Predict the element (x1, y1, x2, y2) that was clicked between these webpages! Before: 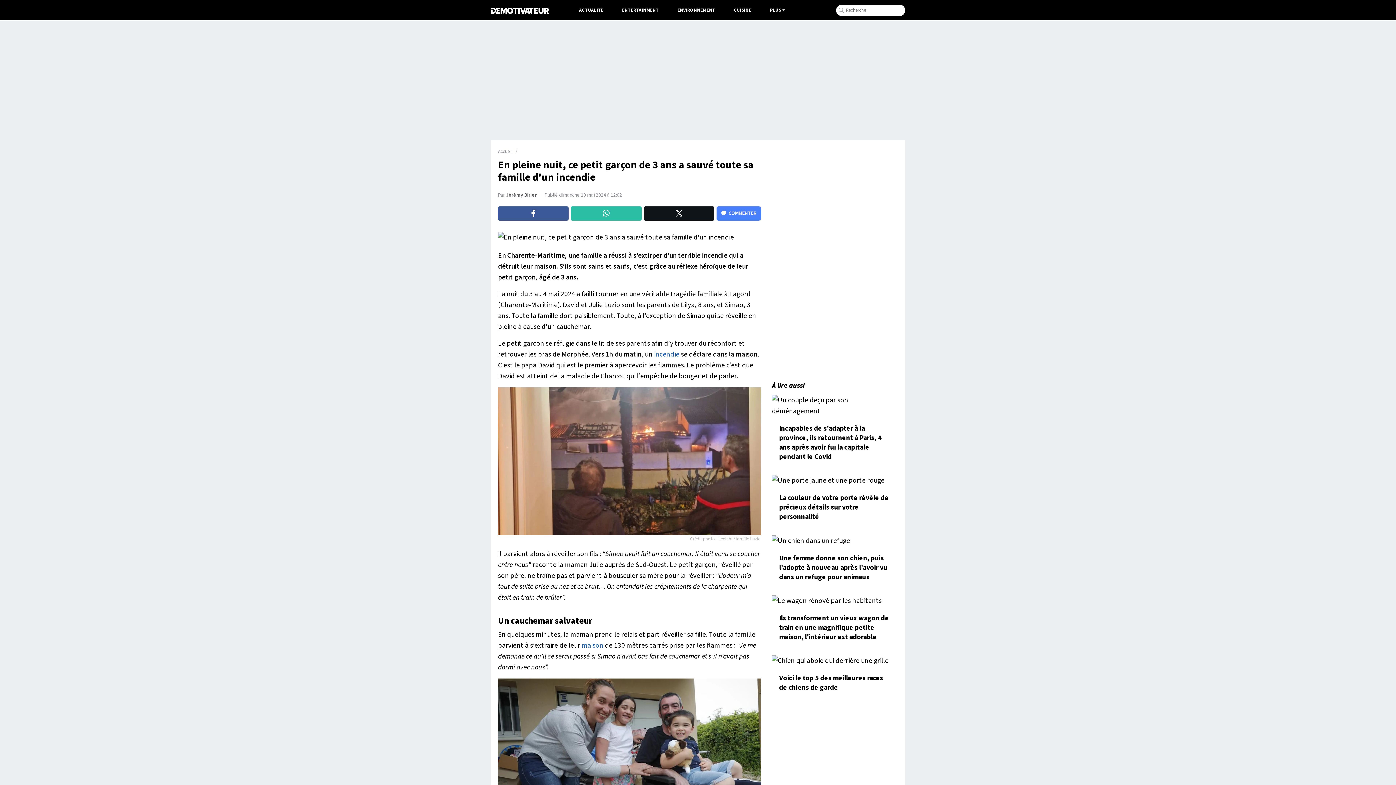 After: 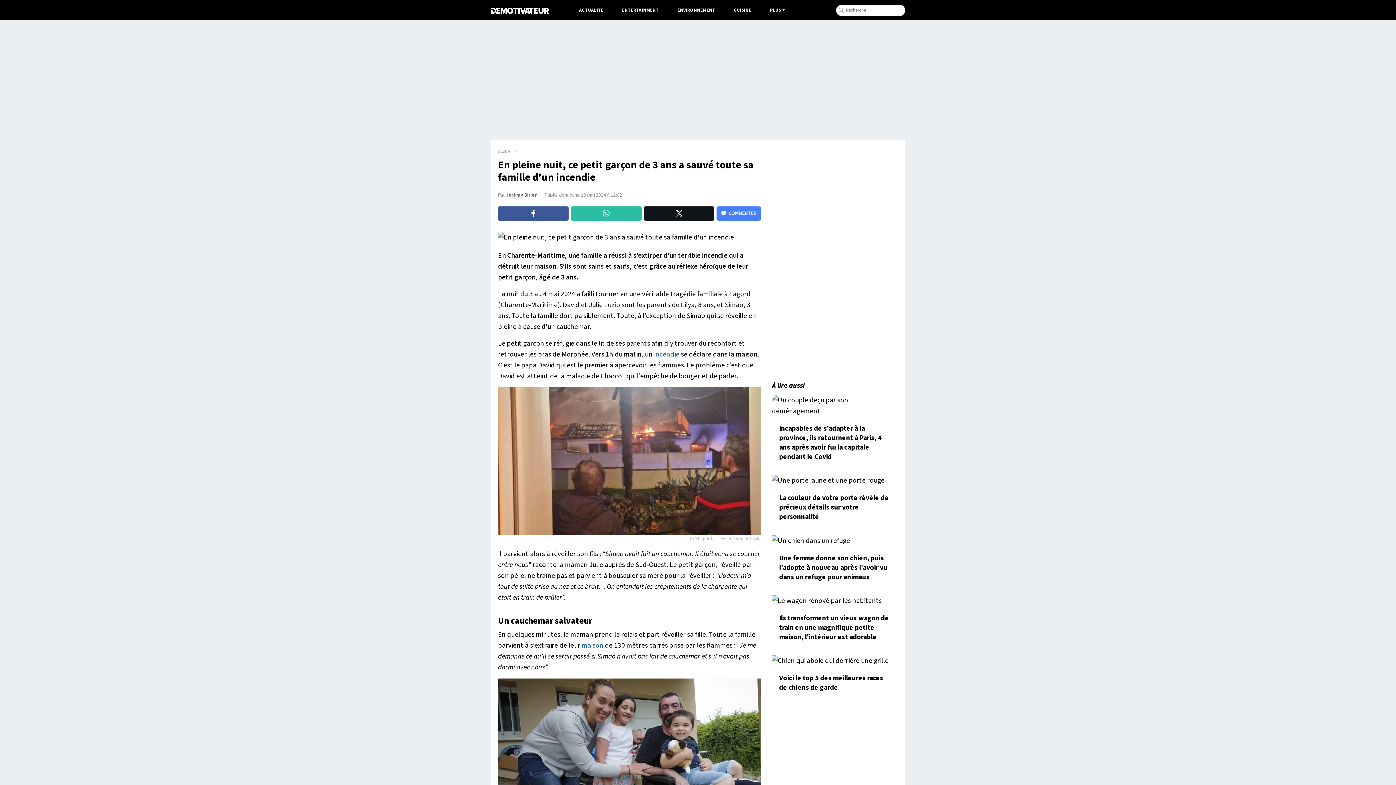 Action: bbox: (643, 206, 714, 220)